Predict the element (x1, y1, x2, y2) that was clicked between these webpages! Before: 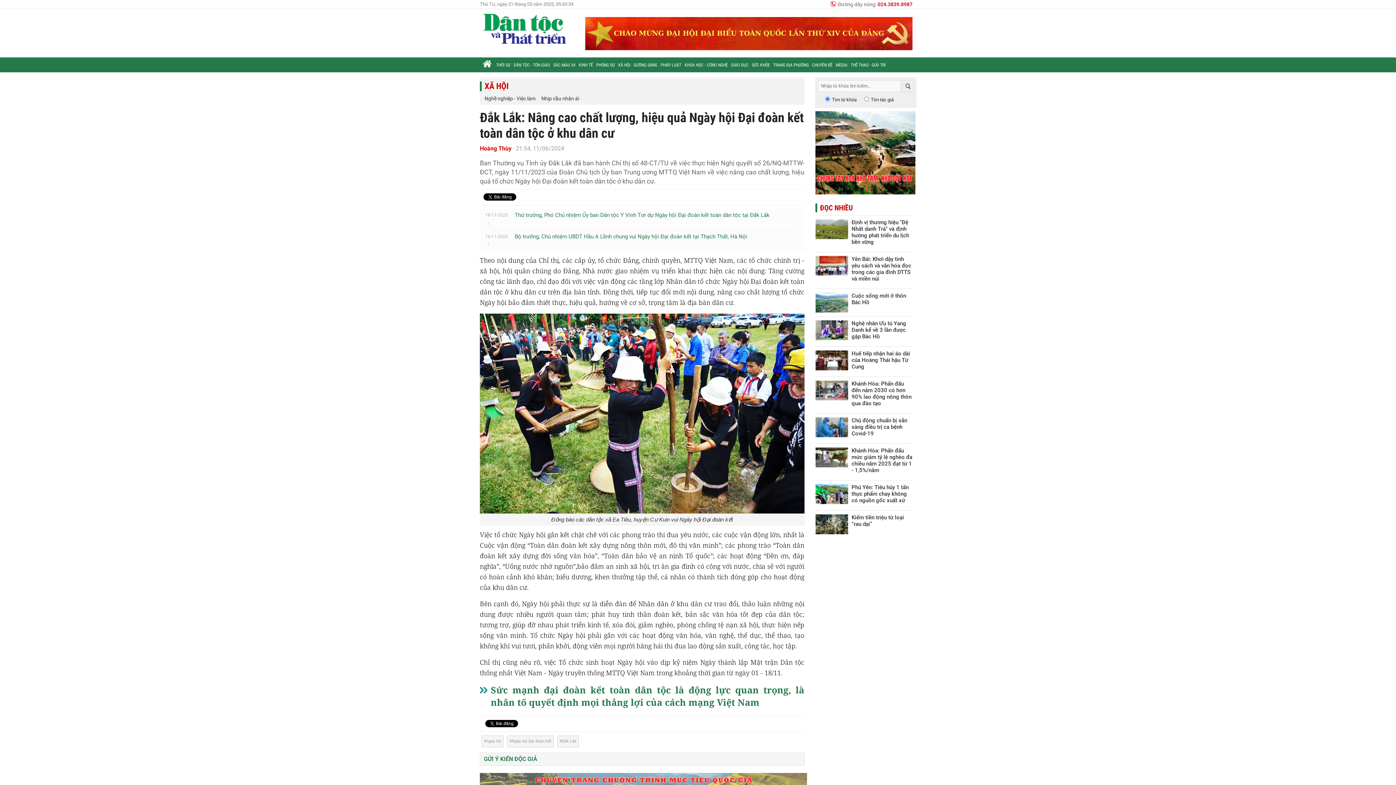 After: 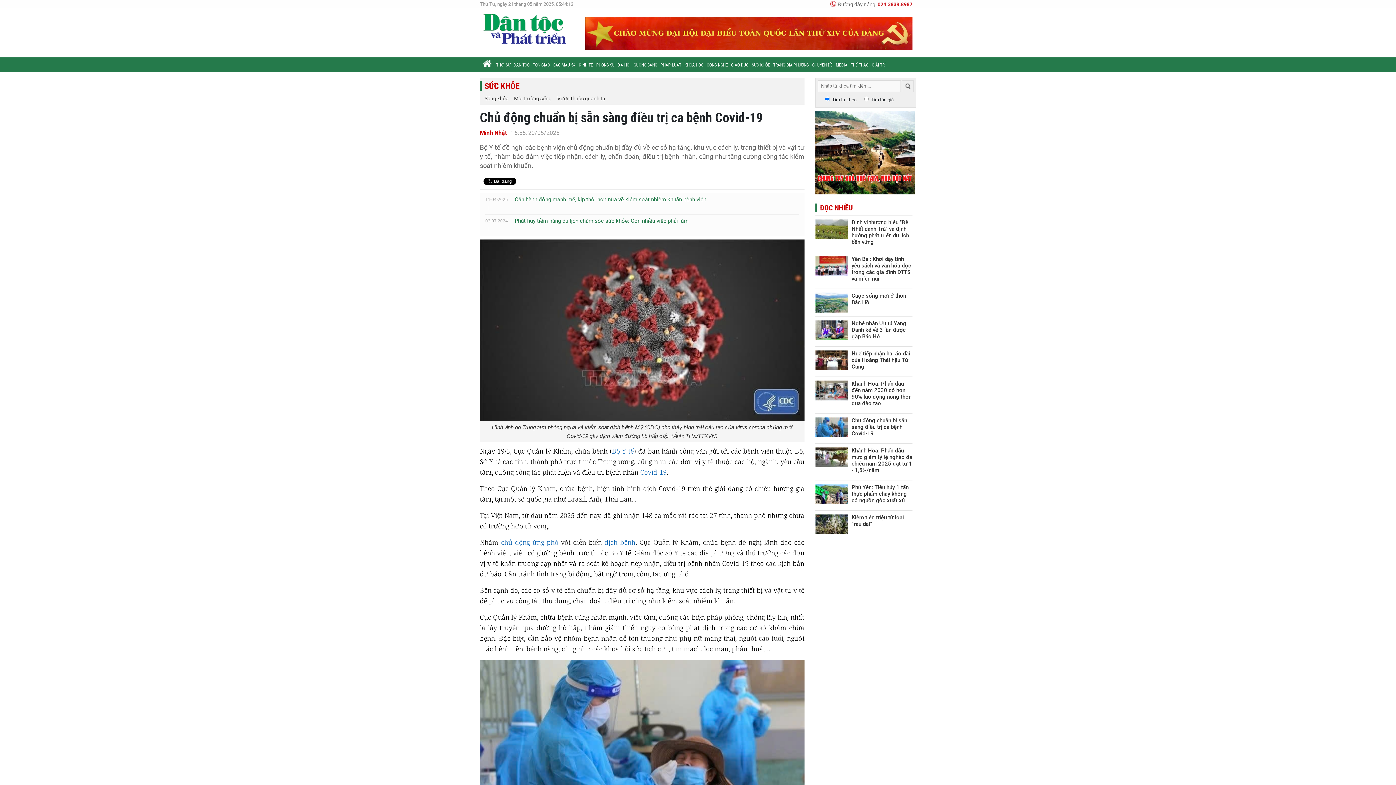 Action: bbox: (851, 417, 907, 436) label: Chủ động chuẩn bị sẵn sàng điều trị ca bệnh Covid-19